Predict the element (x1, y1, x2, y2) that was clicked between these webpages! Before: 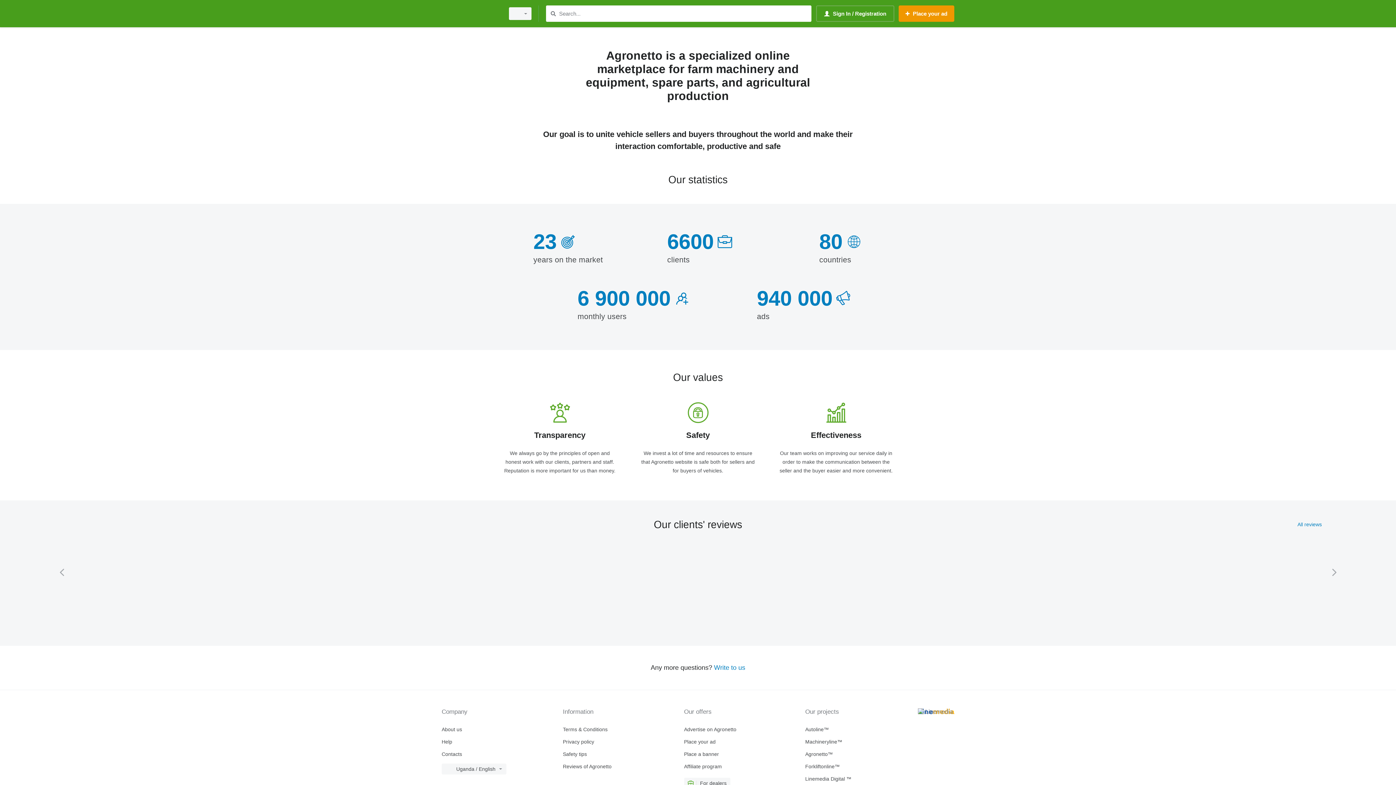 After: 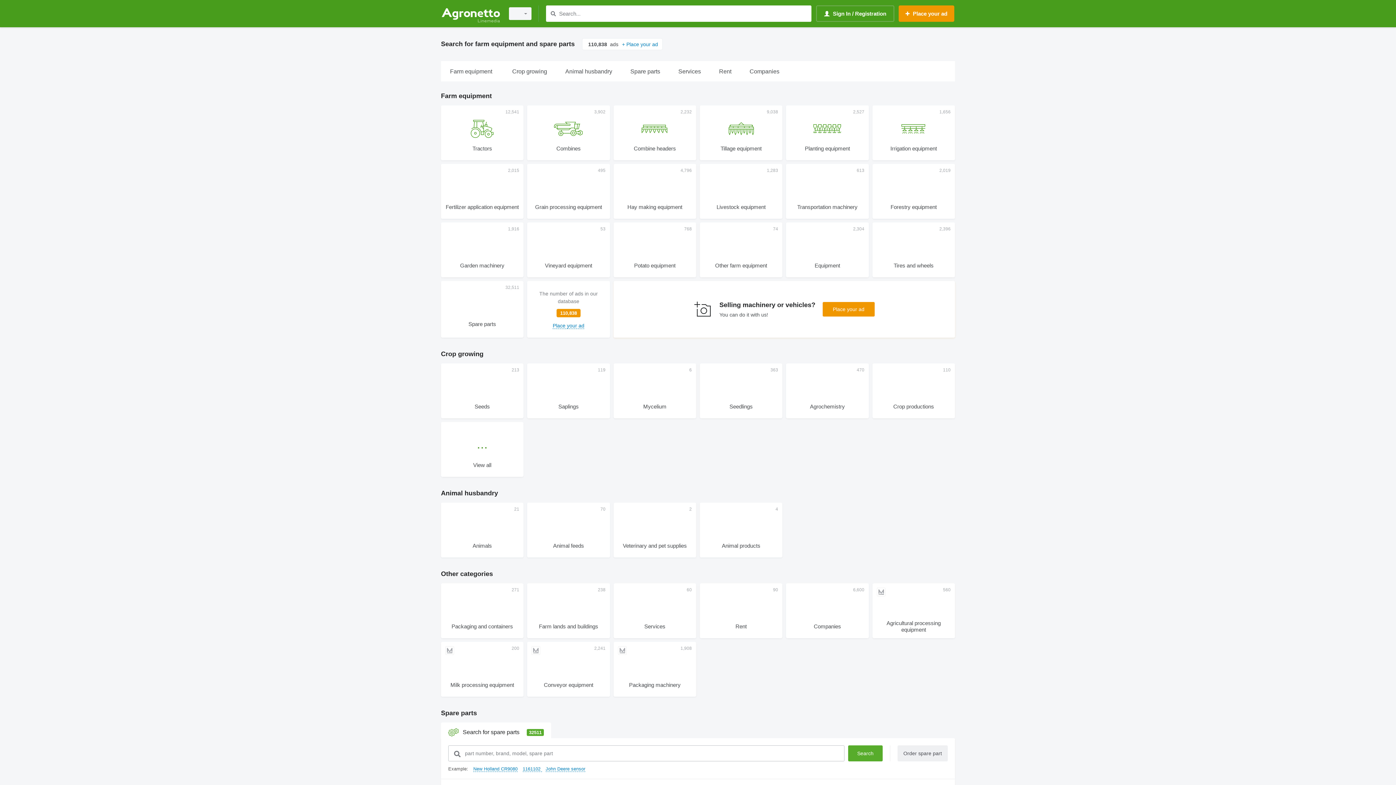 Action: bbox: (441, 1, 500, 25)